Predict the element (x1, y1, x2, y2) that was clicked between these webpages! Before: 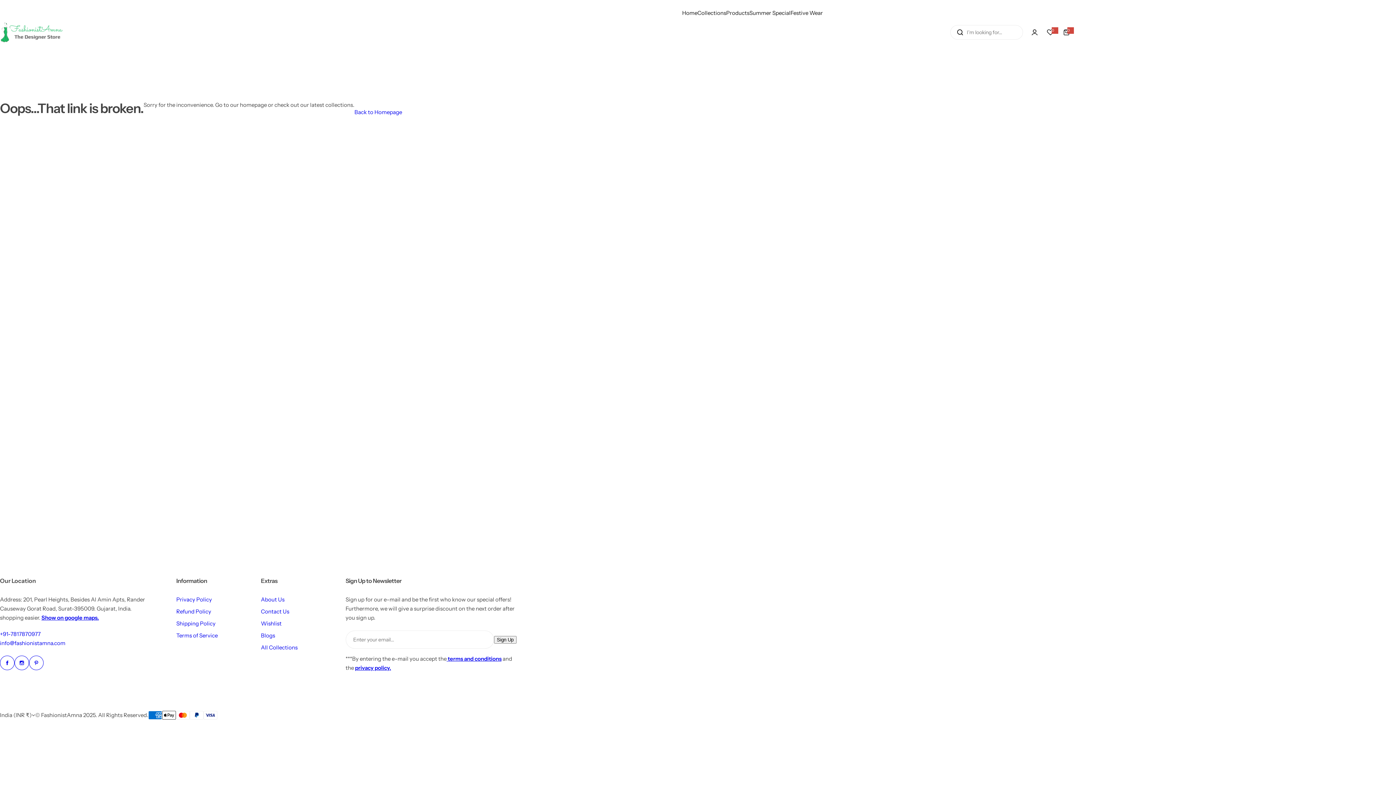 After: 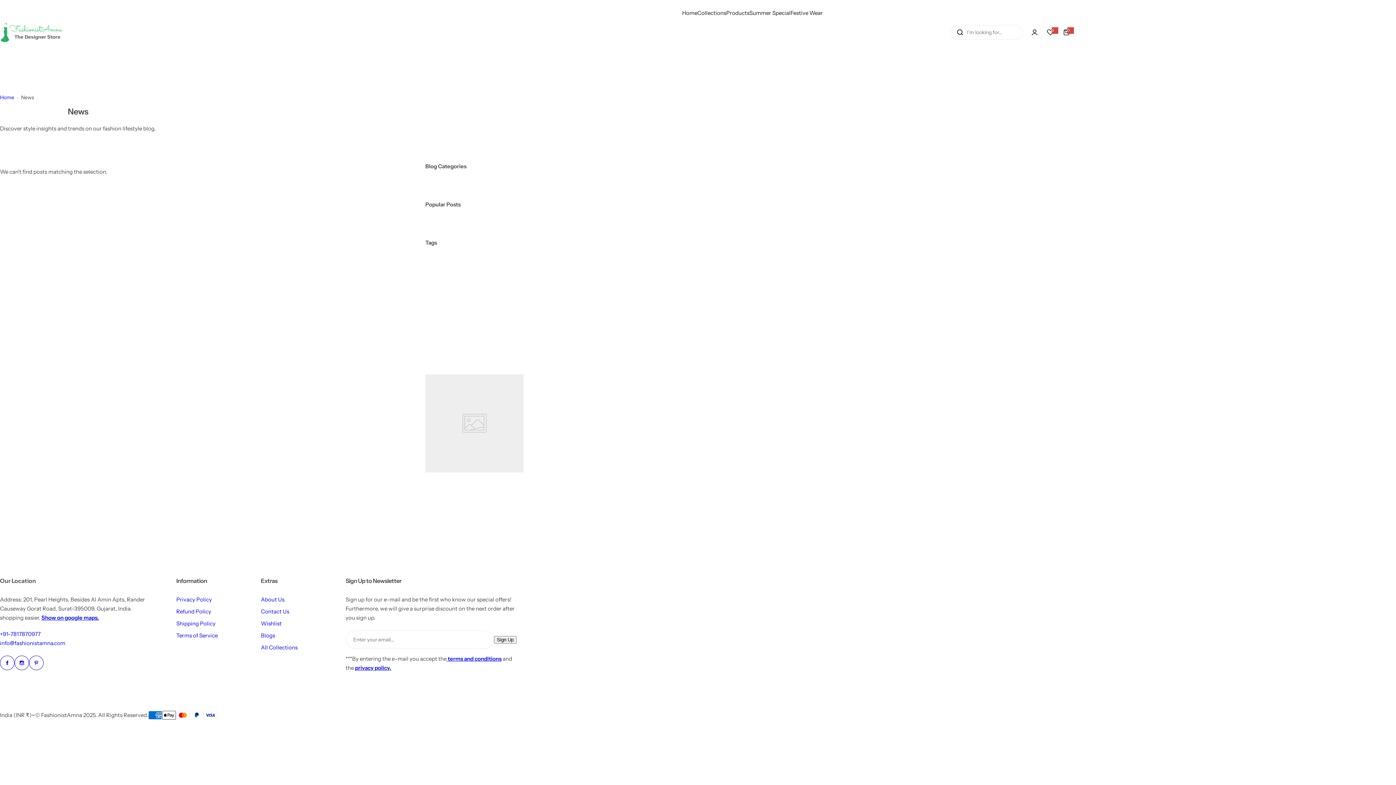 Action: label: Blogs bbox: (261, 632, 275, 639)